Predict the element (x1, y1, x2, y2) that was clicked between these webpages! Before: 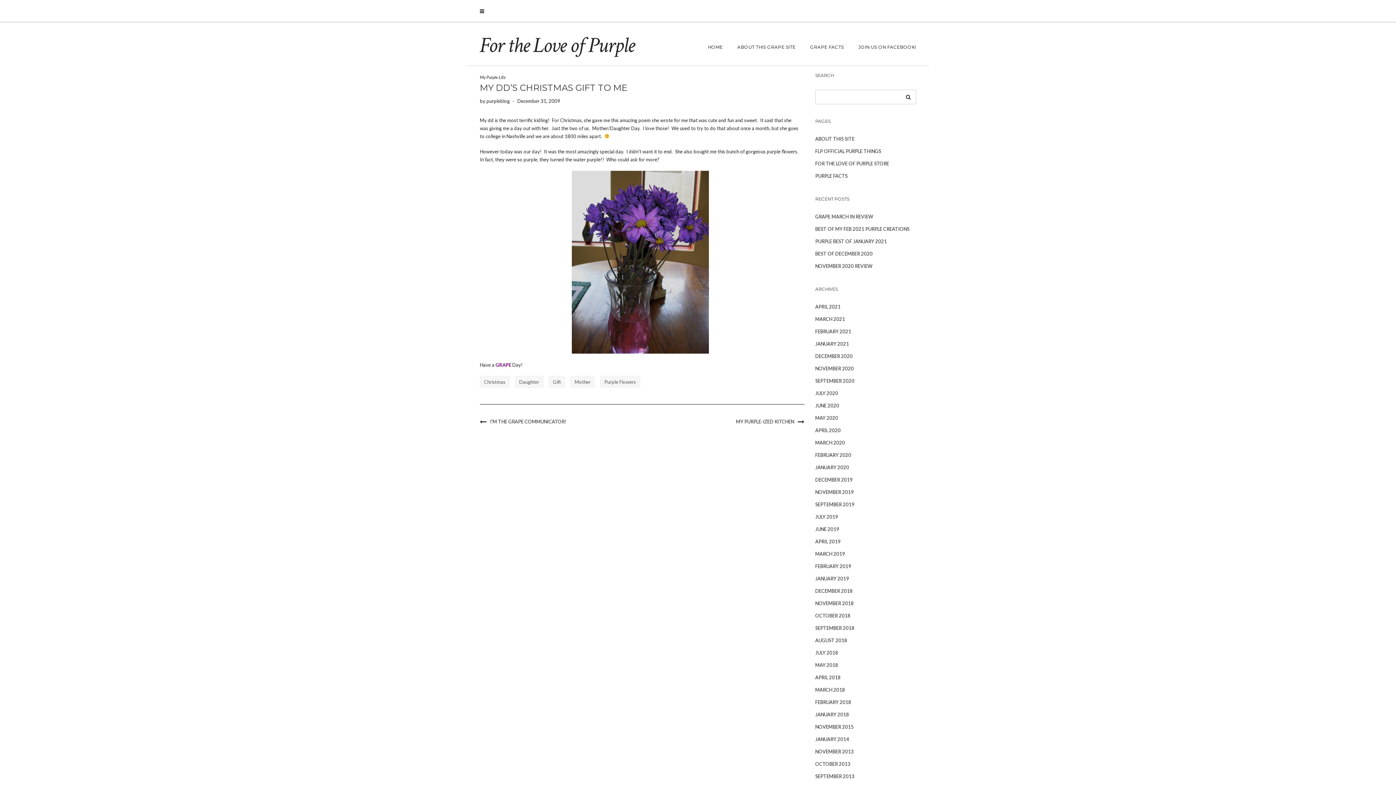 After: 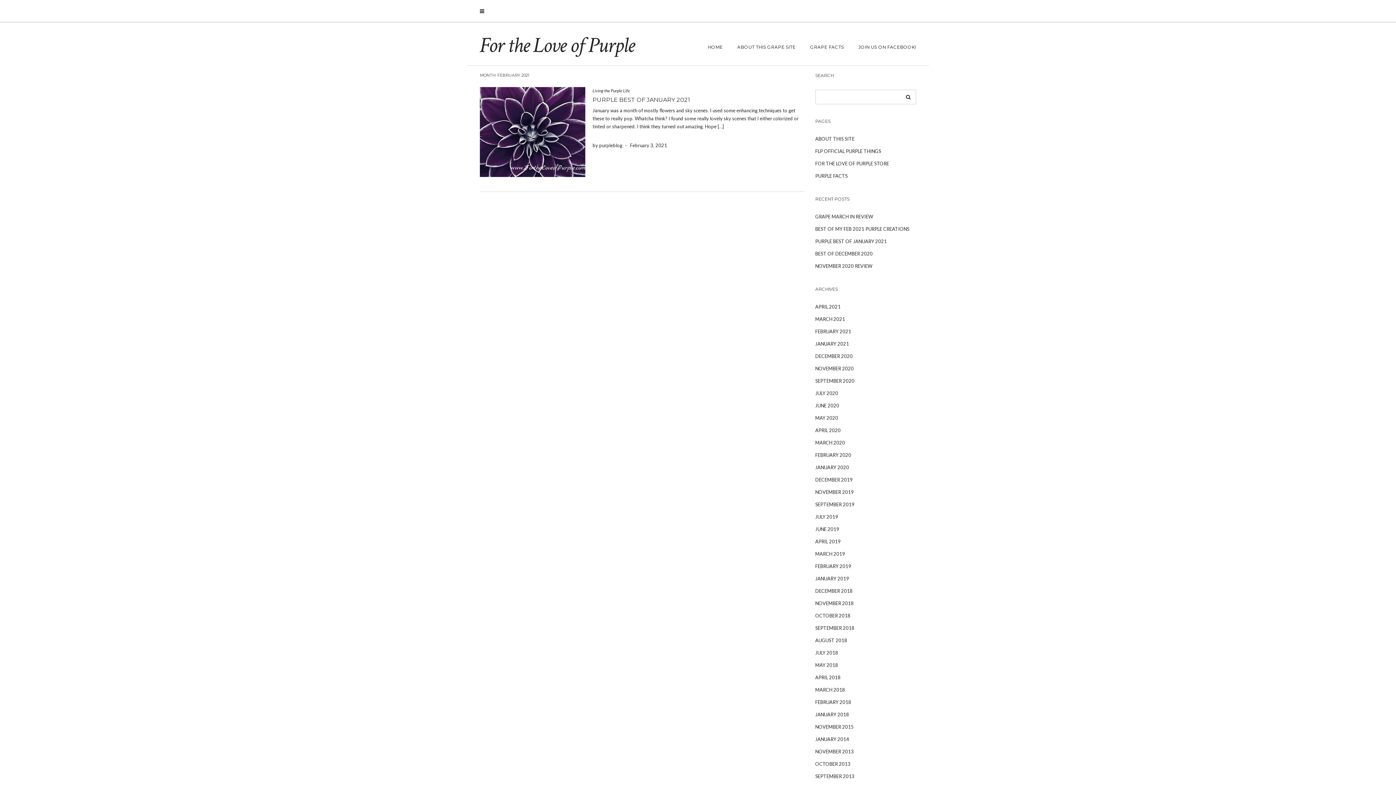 Action: bbox: (815, 325, 851, 337) label: FEBRUARY 2021